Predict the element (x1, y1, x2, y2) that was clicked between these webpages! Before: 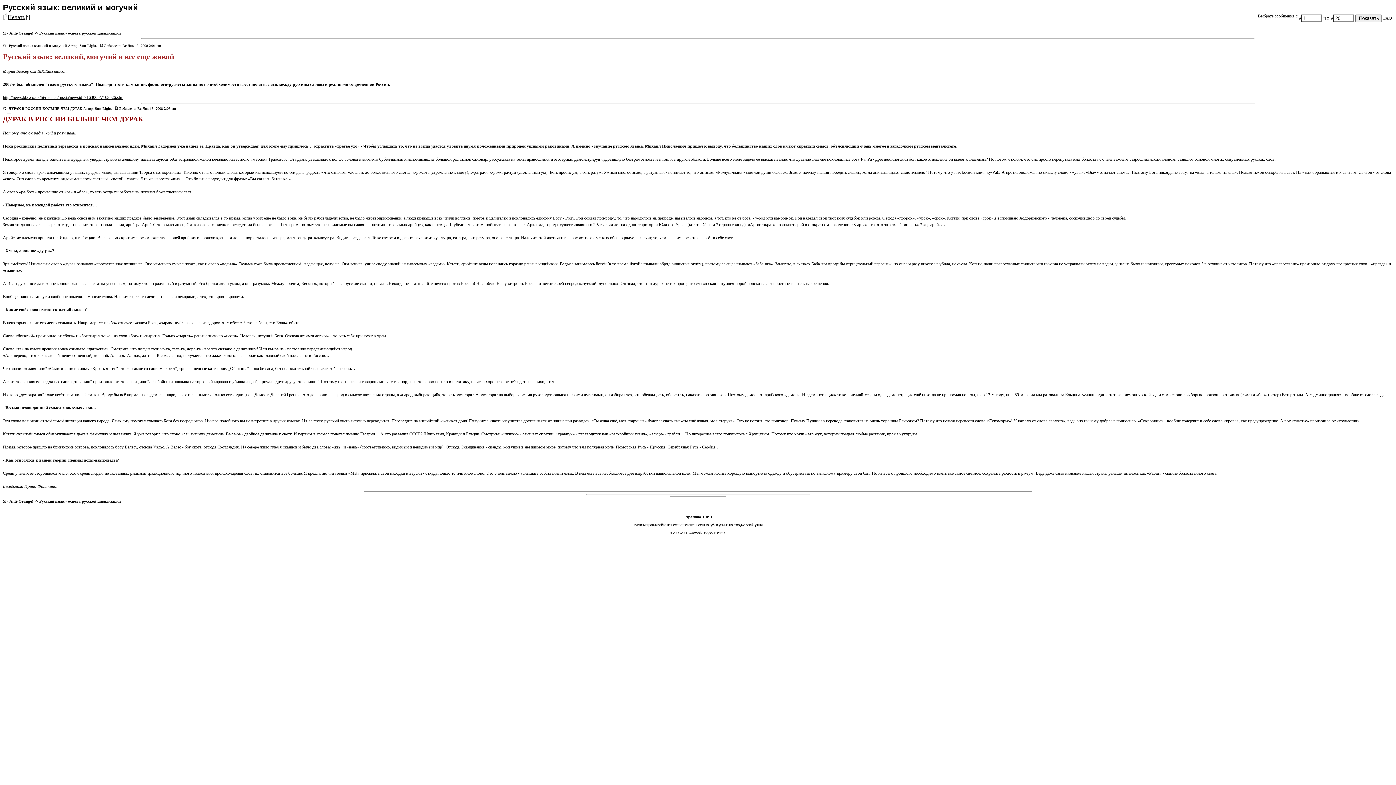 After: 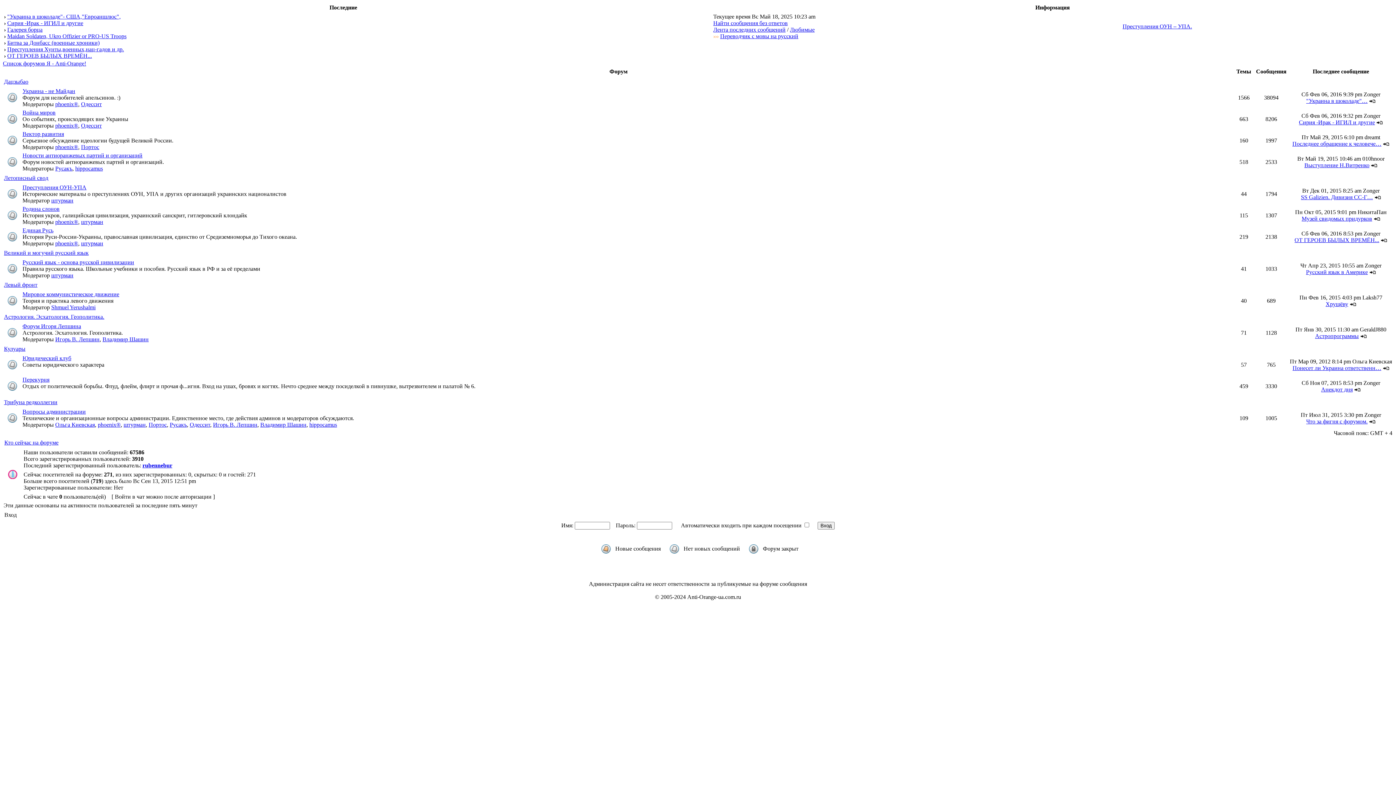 Action: label: Я - Anti-Orange! bbox: (2, 30, 33, 35)